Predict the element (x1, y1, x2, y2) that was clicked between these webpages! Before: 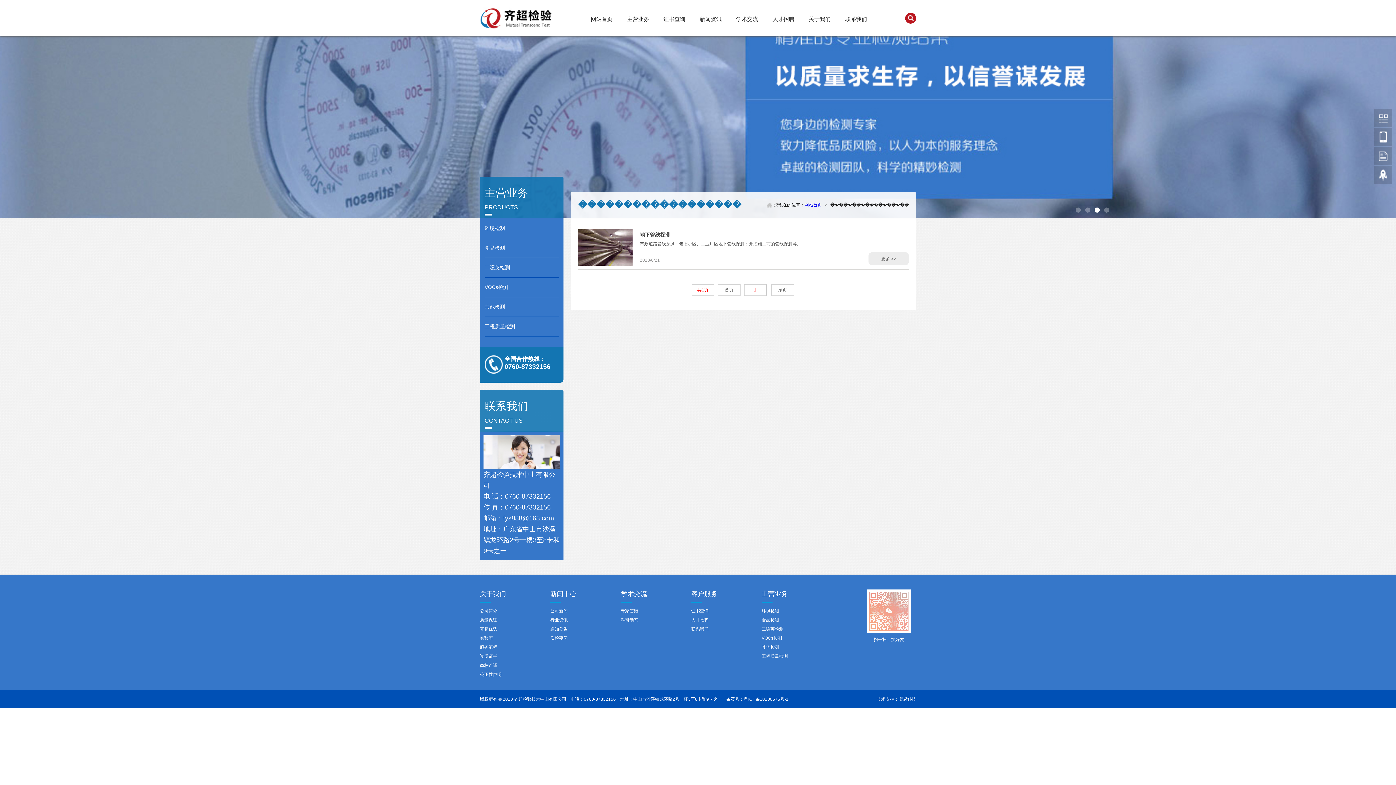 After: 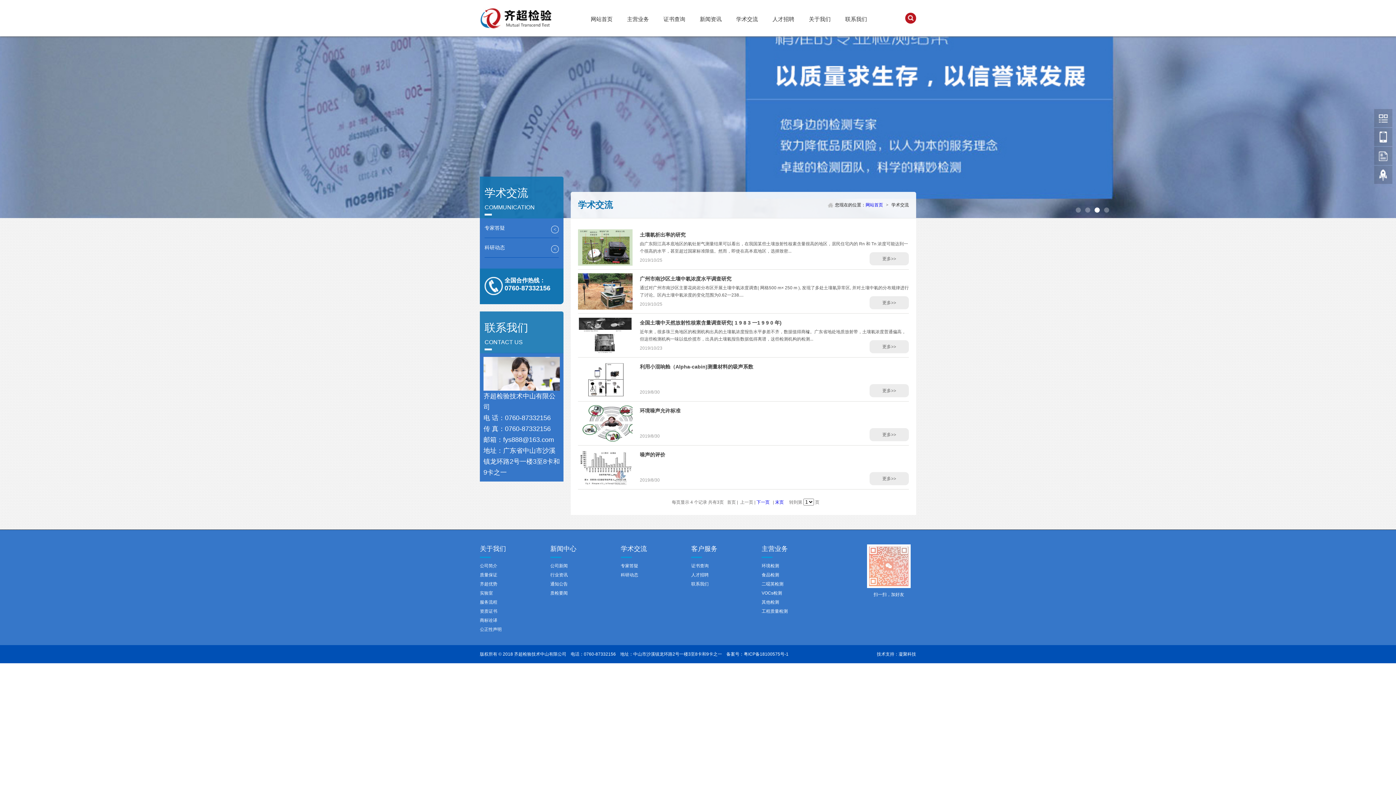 Action: label: 学术交流 bbox: (730, 12, 763, 25)